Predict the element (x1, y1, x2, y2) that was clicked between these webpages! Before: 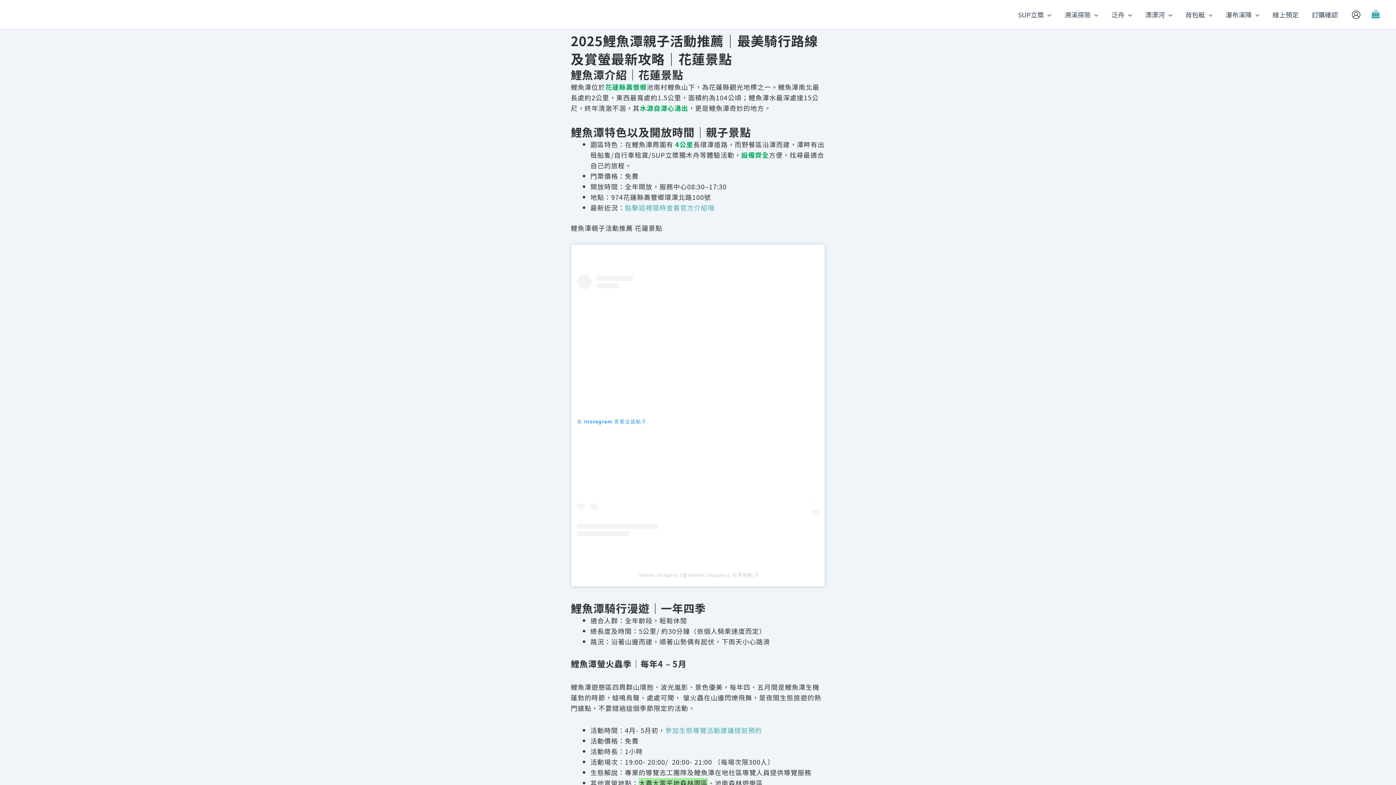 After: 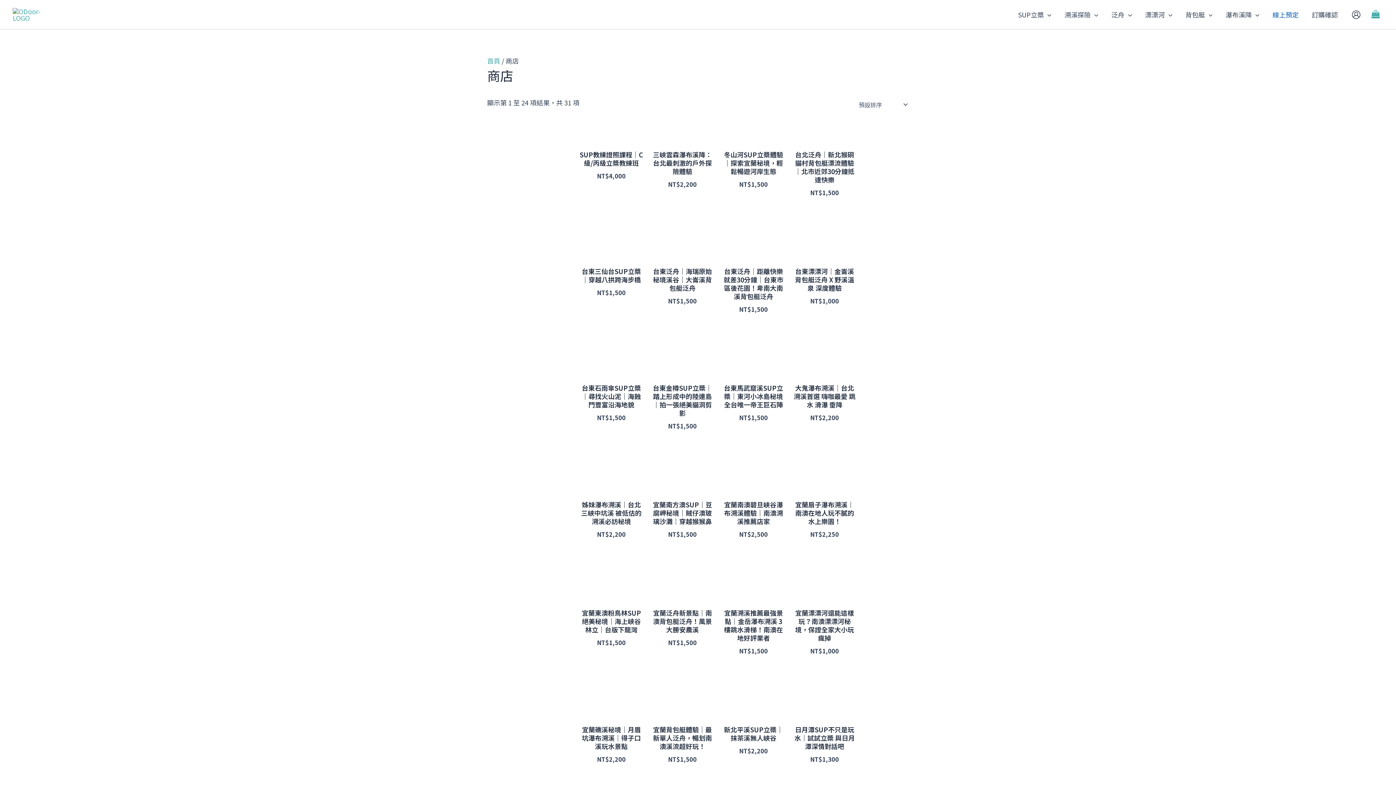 Action: label: 線上預定 bbox: (1266, 0, 1305, 29)